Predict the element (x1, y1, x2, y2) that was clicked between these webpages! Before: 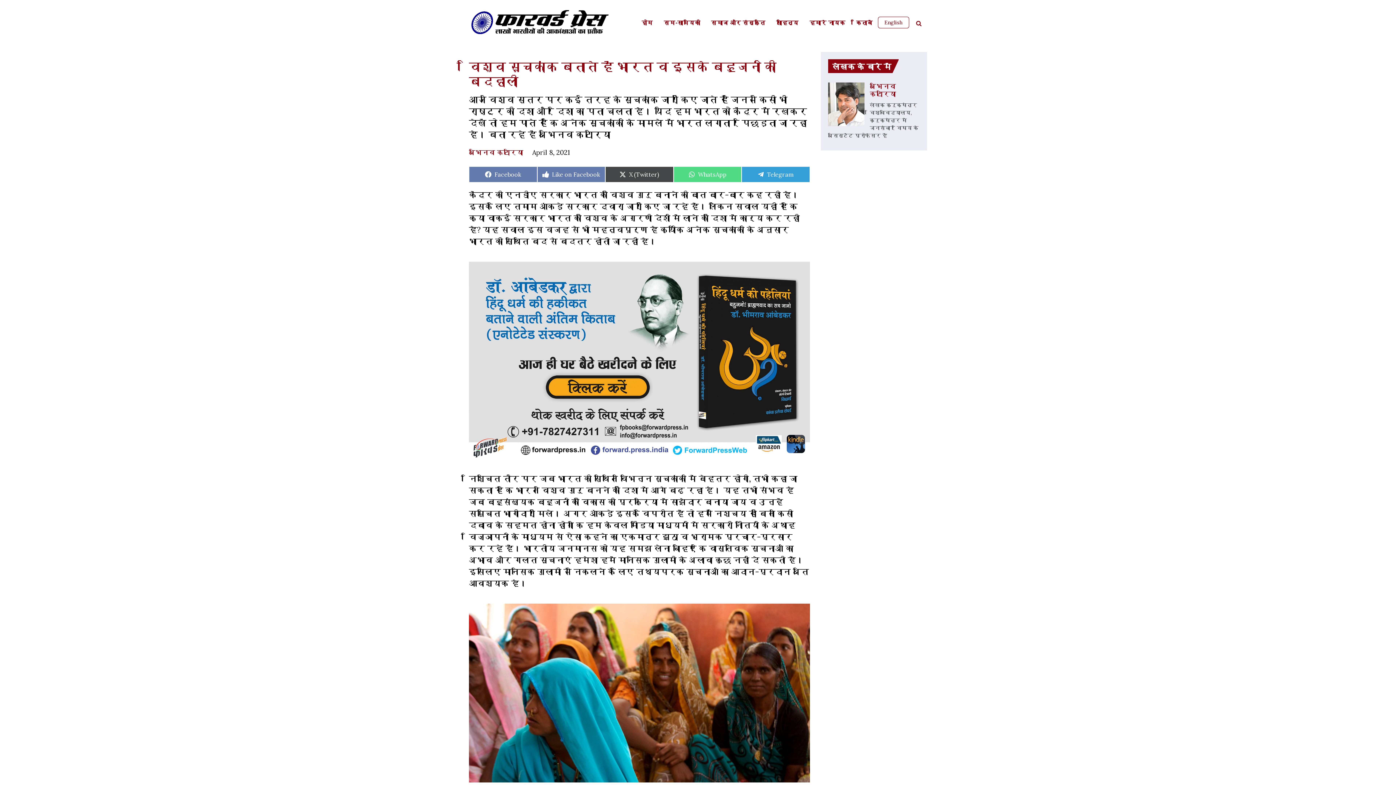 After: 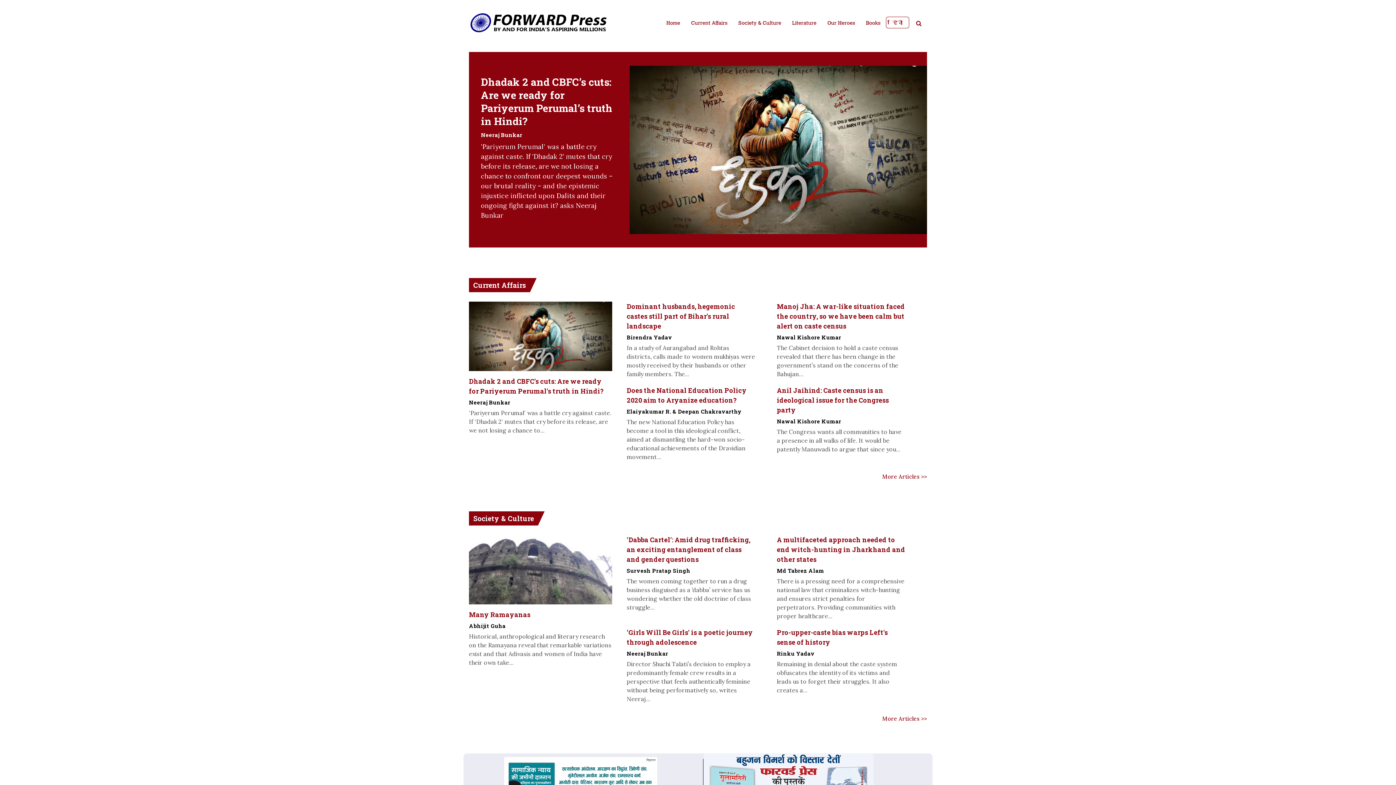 Action: label: English bbox: (878, 16, 909, 28)